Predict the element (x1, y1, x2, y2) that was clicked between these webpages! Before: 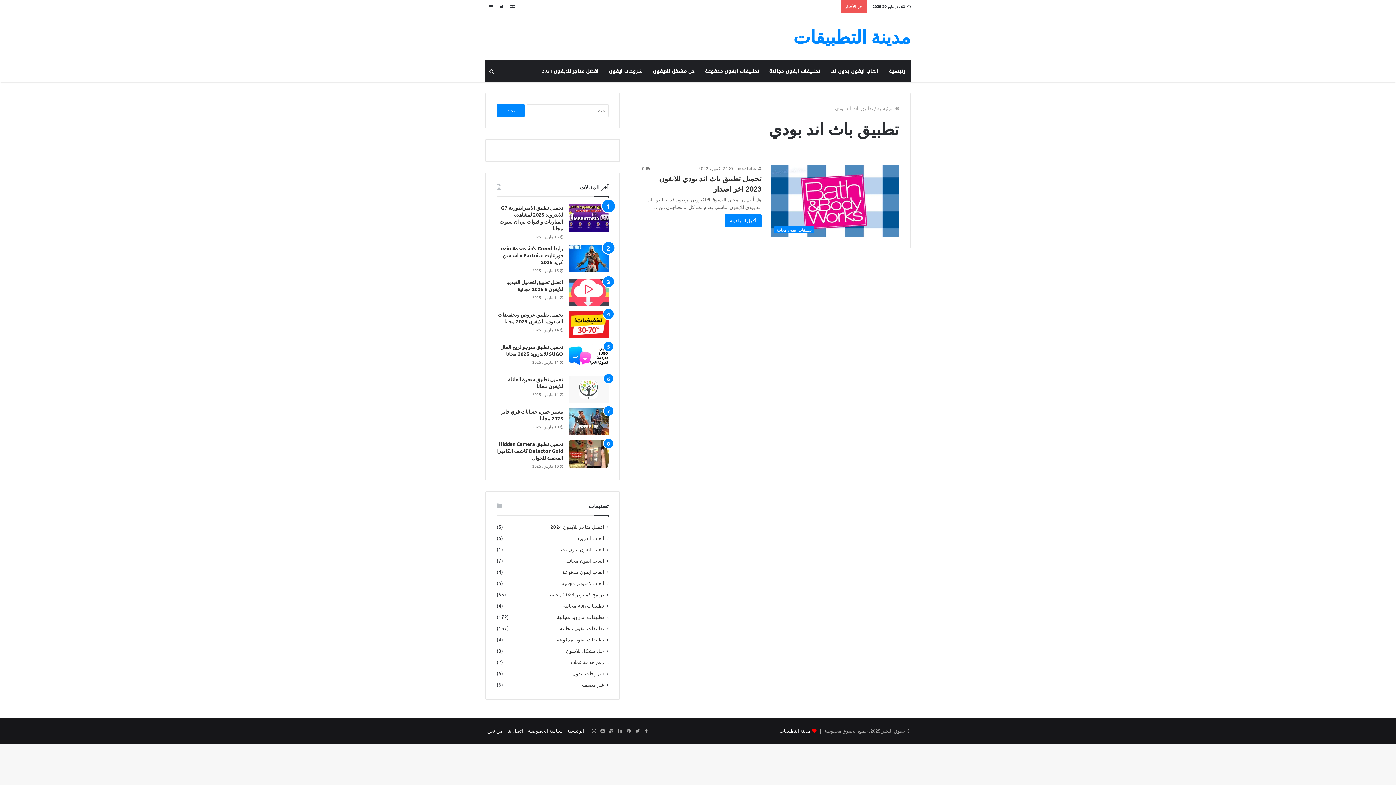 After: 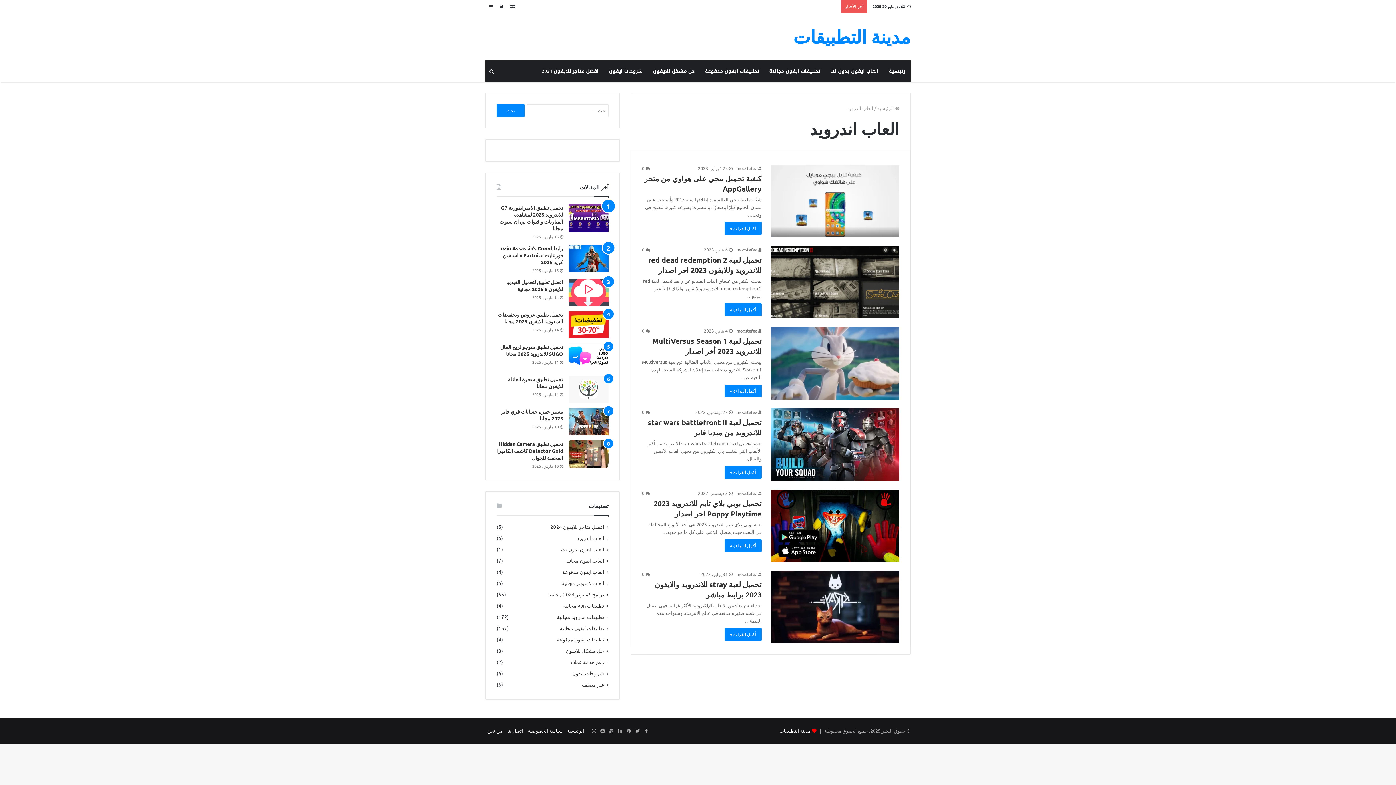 Action: bbox: (577, 534, 604, 542) label: العاب اندرويد